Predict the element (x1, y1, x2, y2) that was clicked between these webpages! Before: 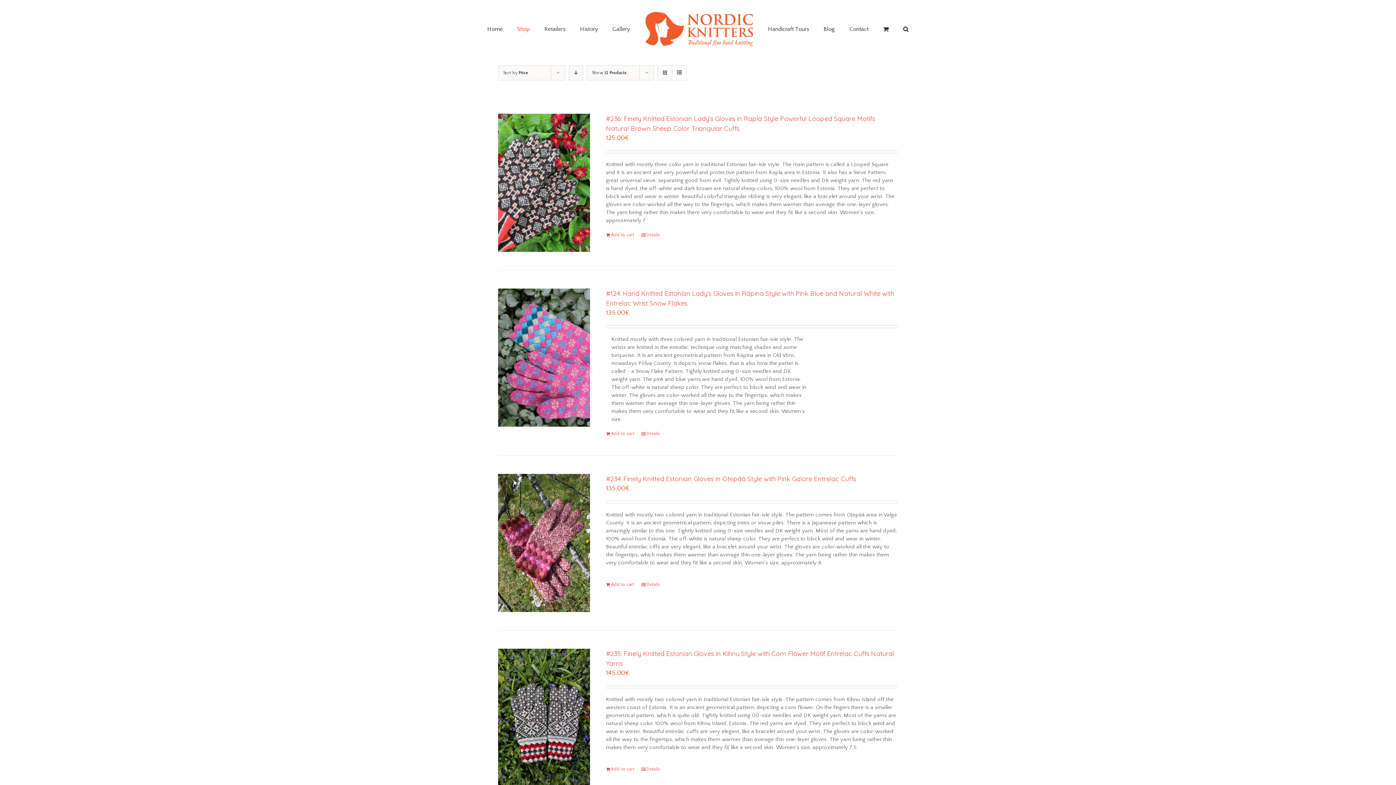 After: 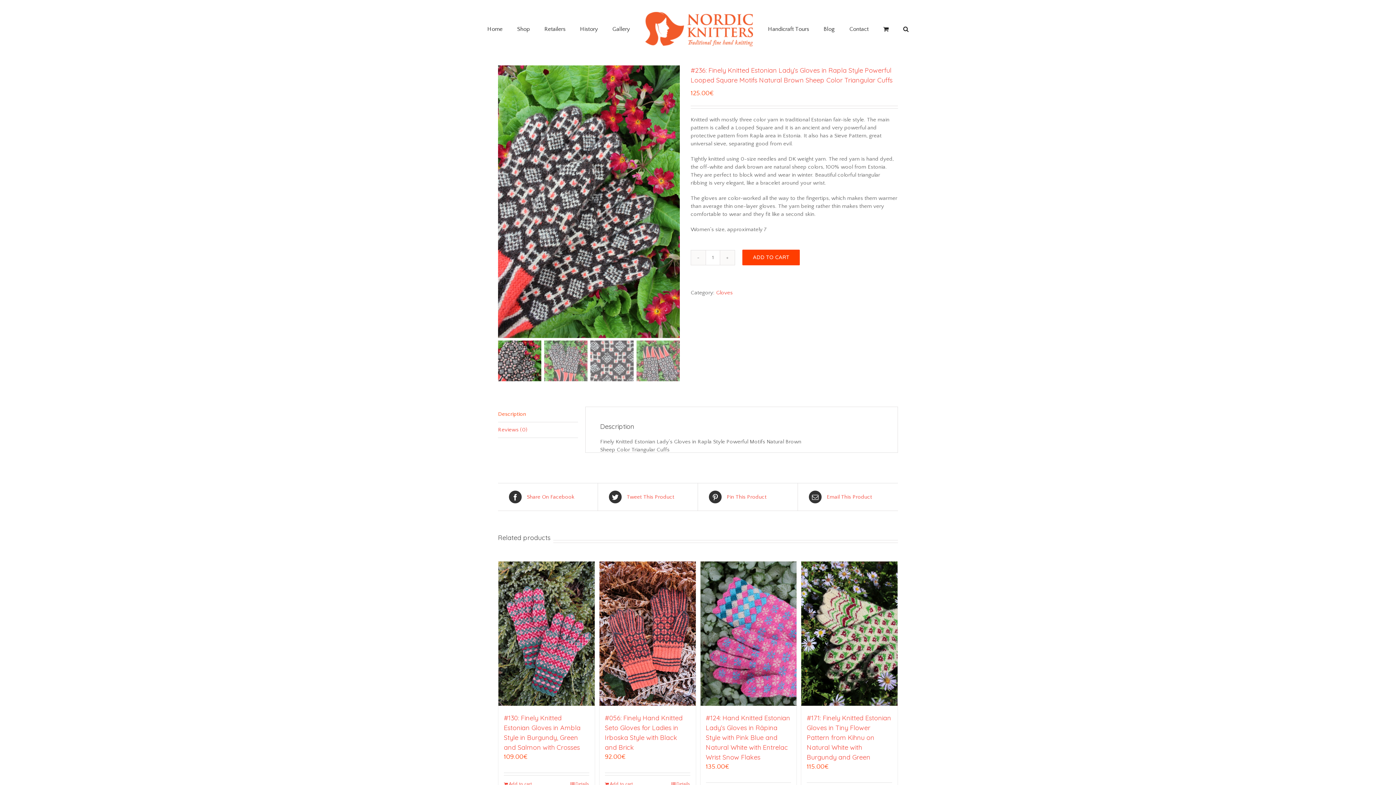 Action: bbox: (641, 232, 660, 238) label: Details